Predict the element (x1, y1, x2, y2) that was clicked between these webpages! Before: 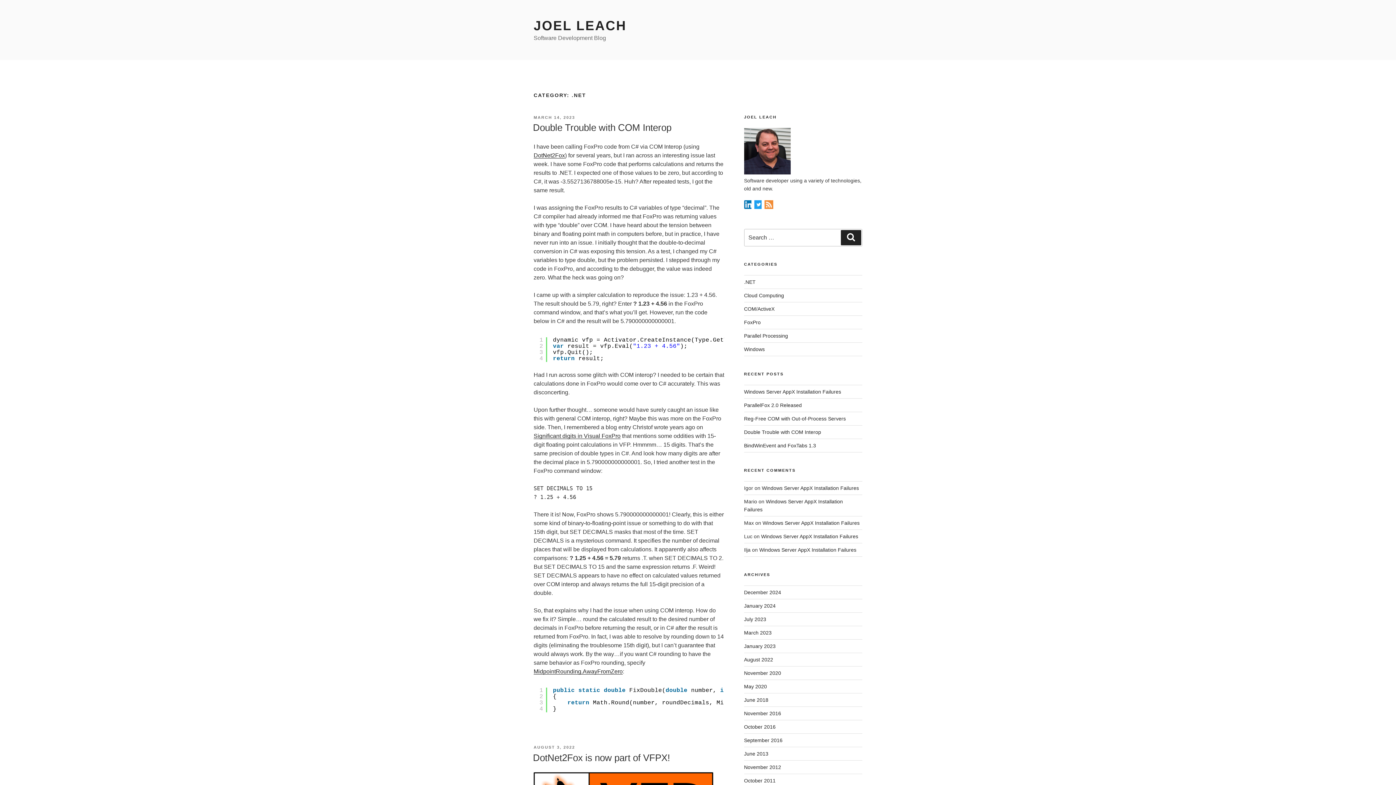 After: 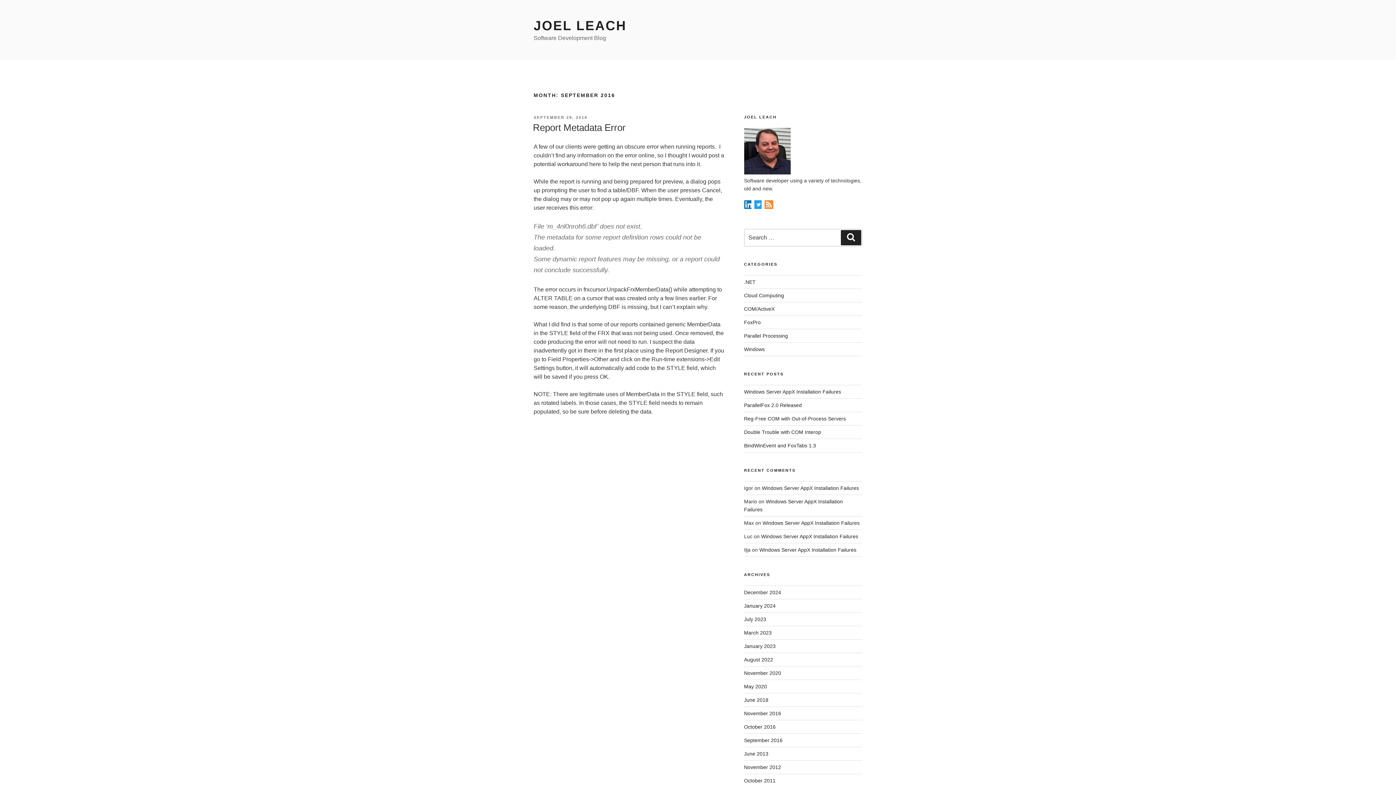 Action: label: September 2016 bbox: (744, 737, 782, 743)